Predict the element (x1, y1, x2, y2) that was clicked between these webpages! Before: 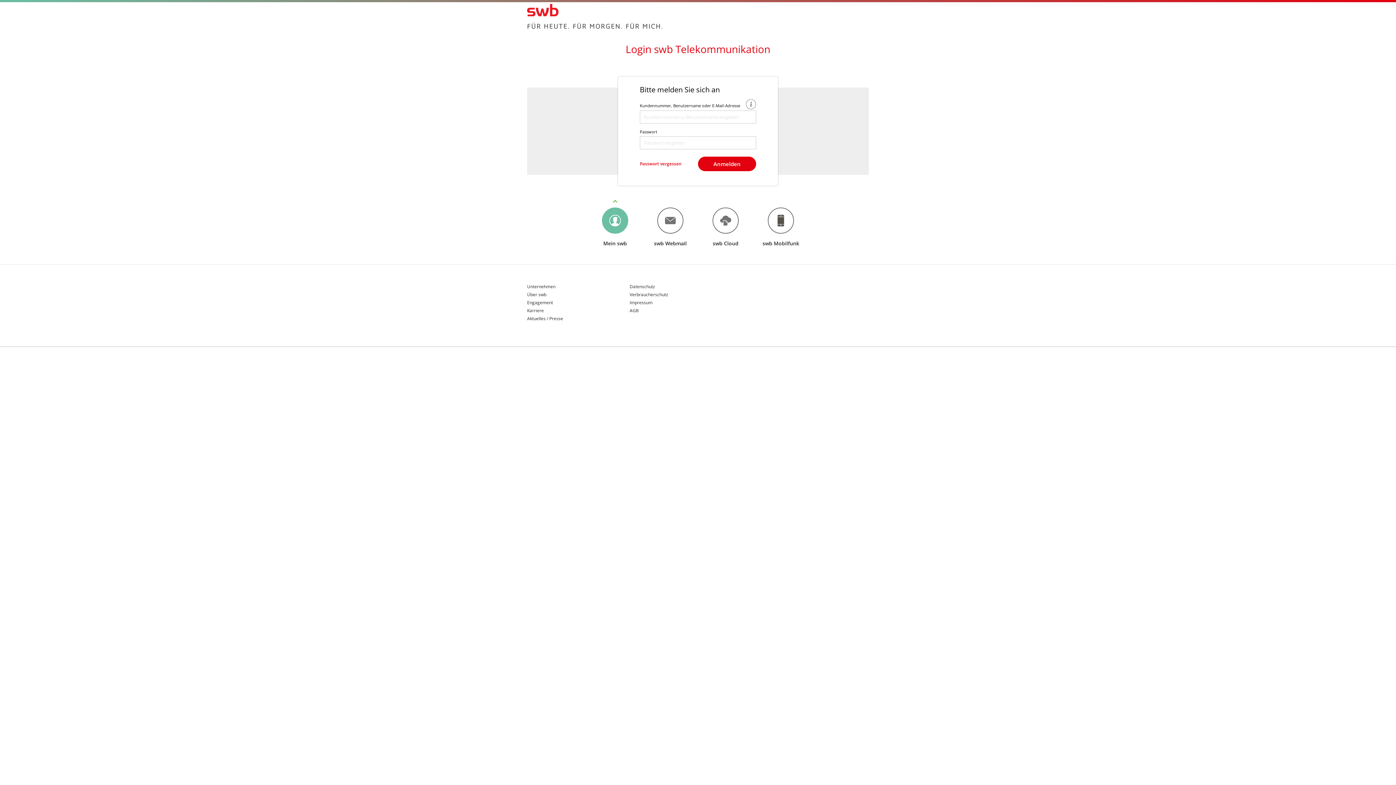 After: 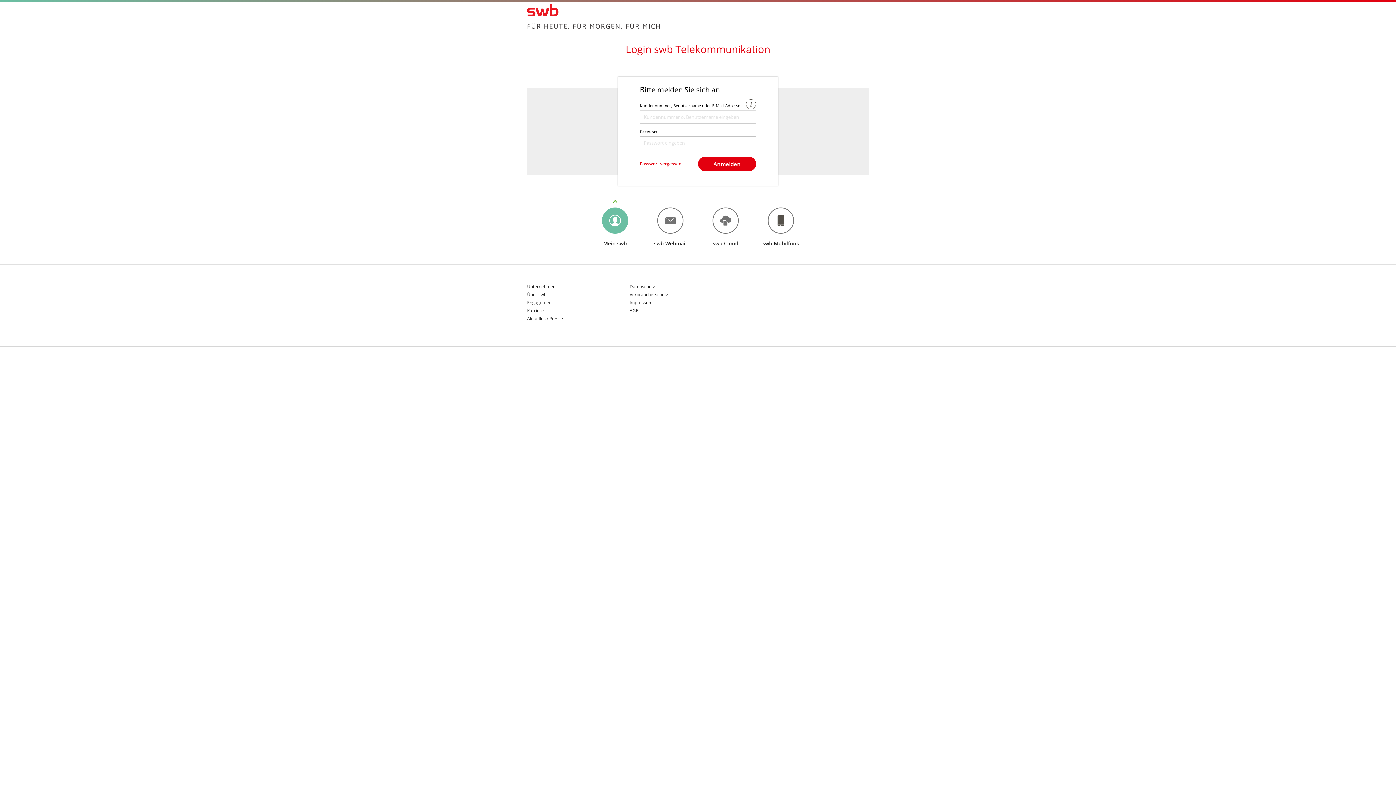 Action: label: Engagement bbox: (527, 300, 629, 308)